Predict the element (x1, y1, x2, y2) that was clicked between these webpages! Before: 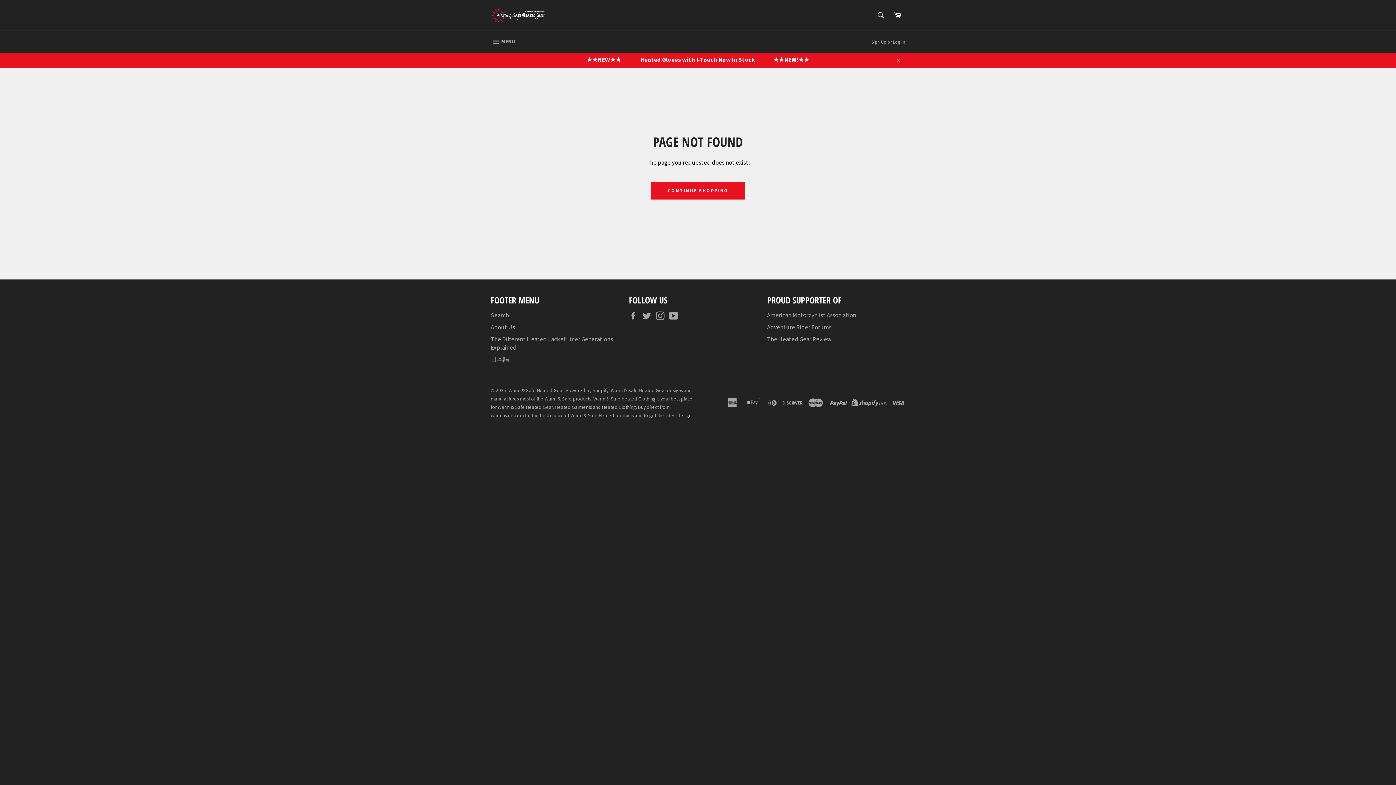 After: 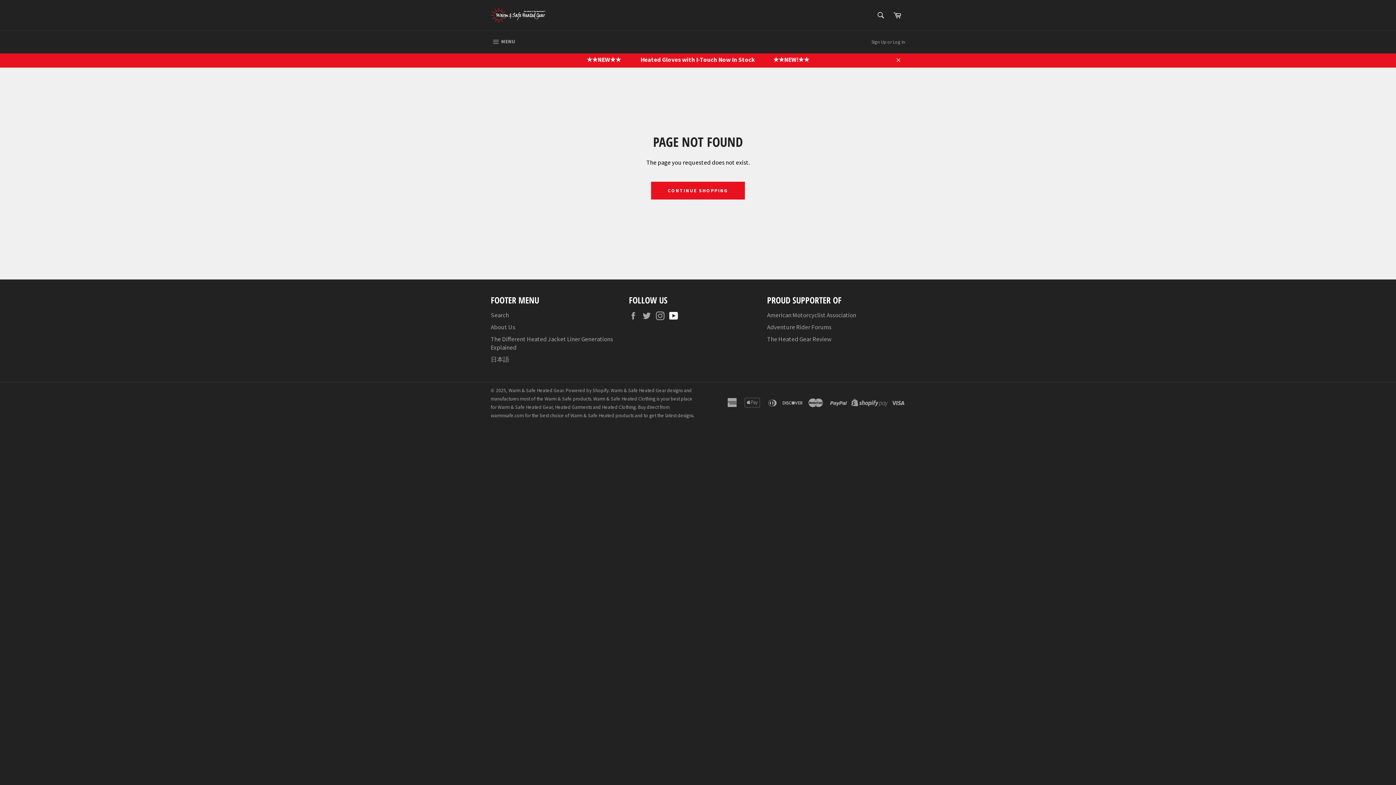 Action: bbox: (669, 311, 681, 320) label: YouTube